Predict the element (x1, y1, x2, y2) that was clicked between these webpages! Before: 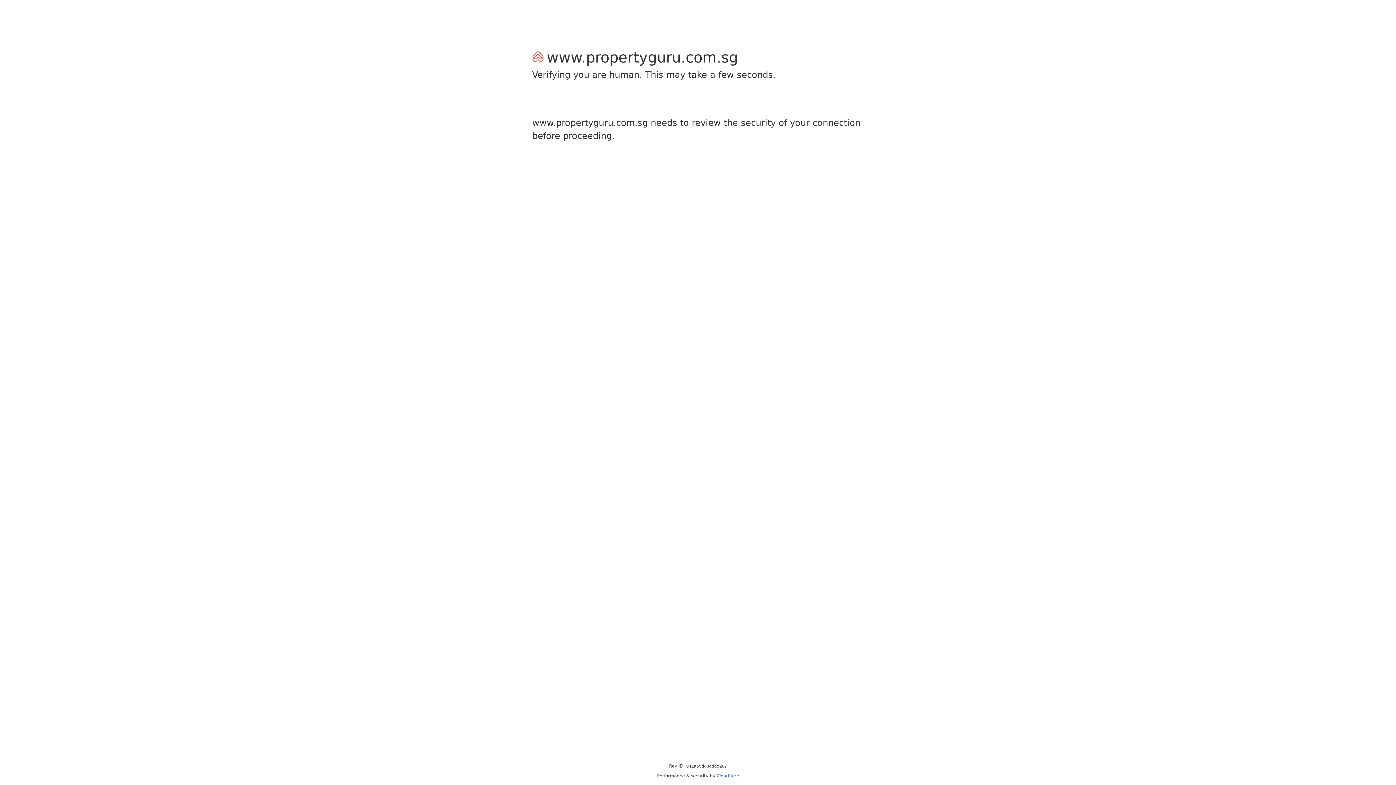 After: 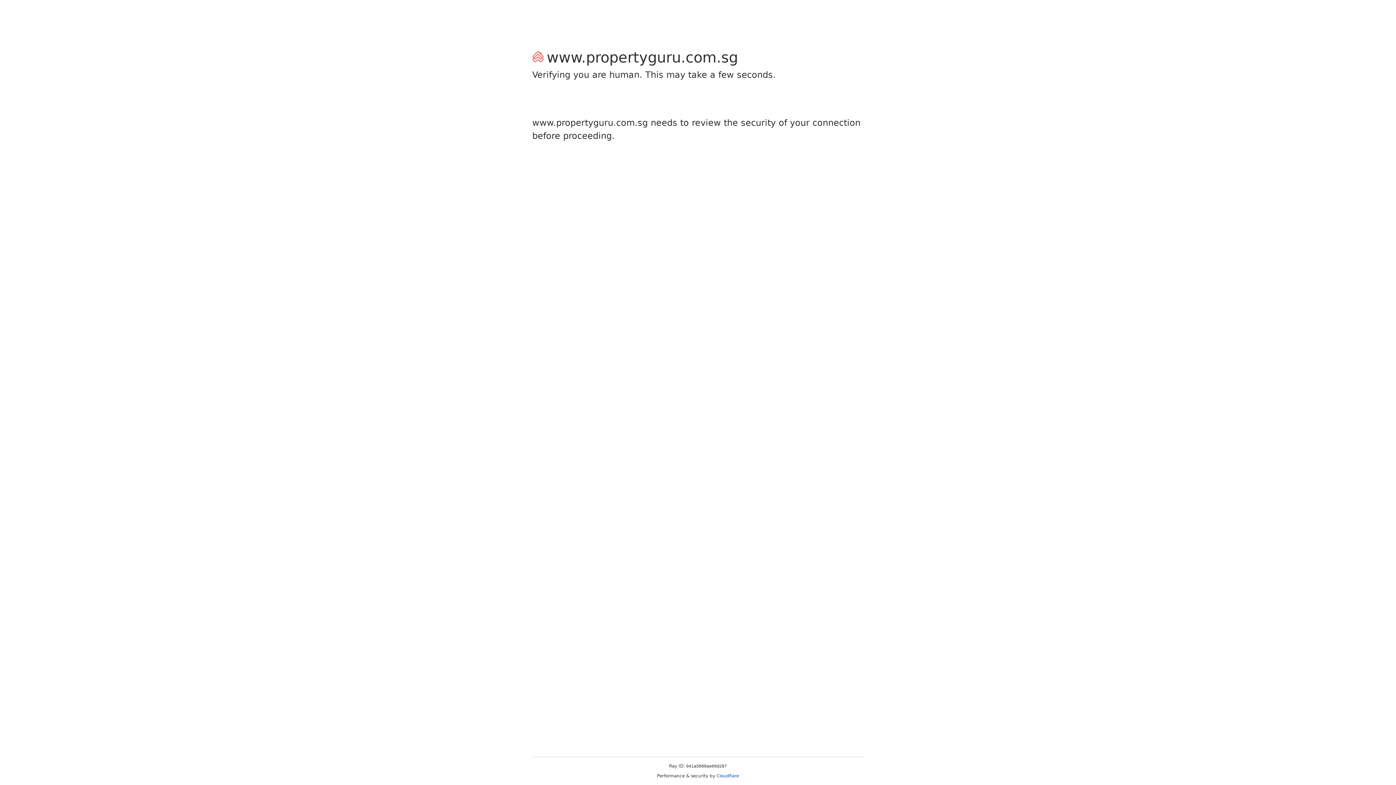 Action: bbox: (716, 773, 739, 778) label: Cloudflare